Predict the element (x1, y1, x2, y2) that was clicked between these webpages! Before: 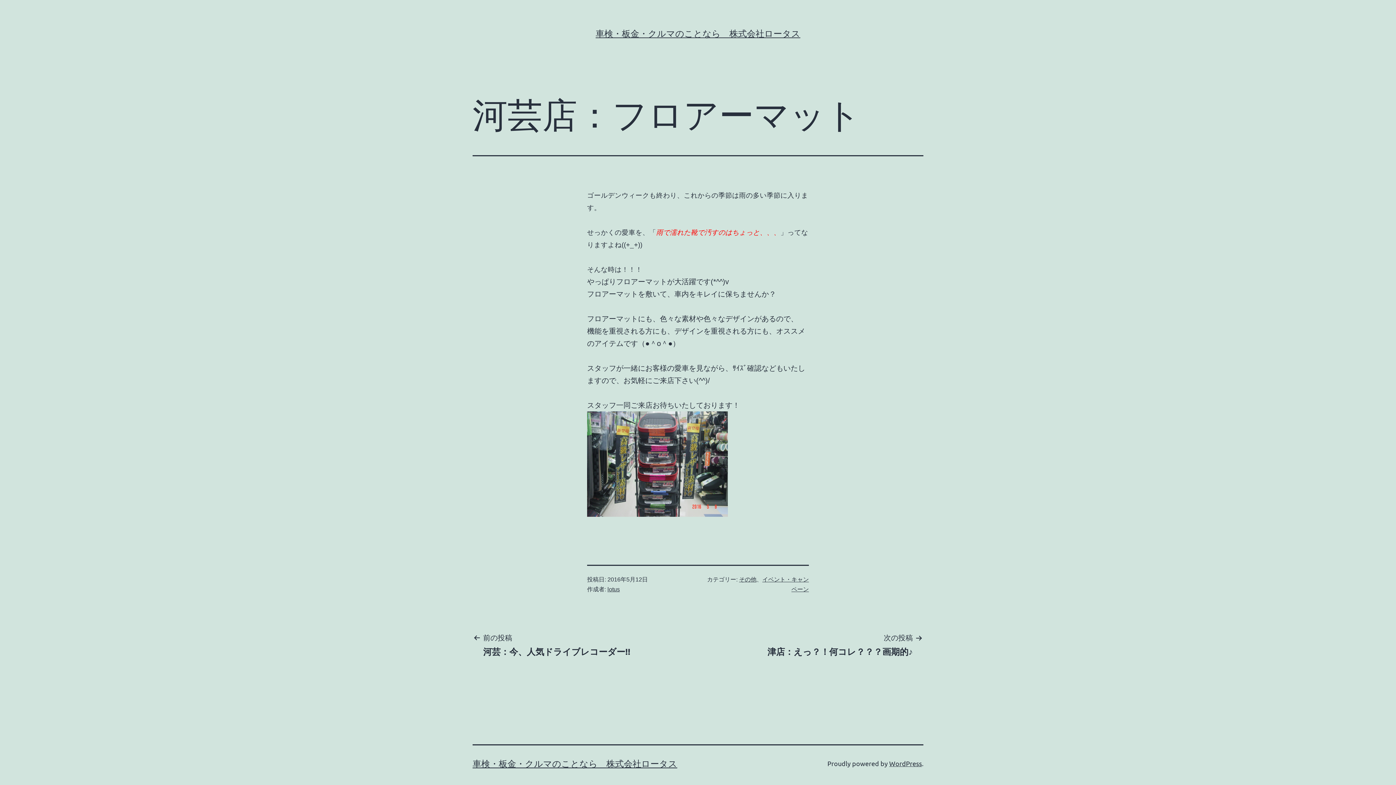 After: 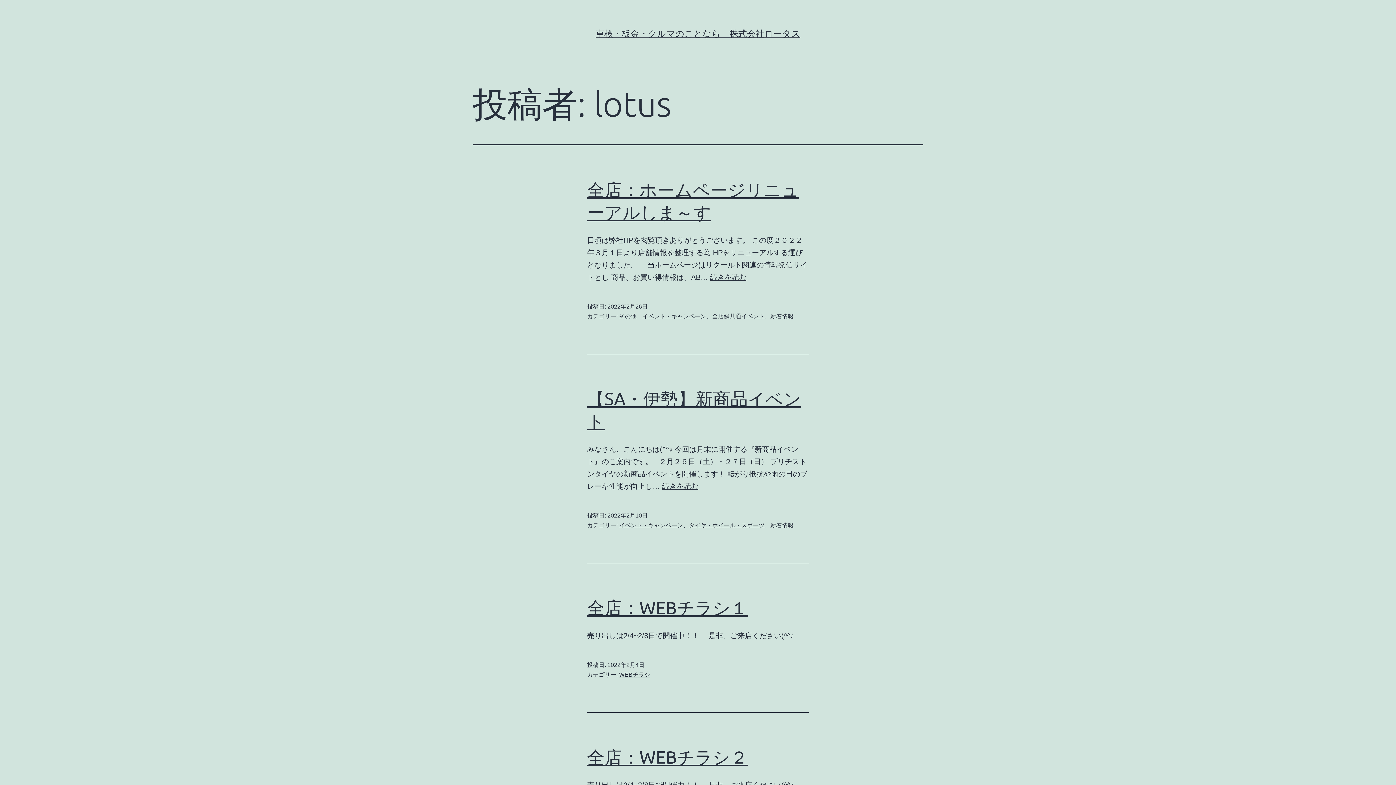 Action: label: lotus bbox: (607, 586, 620, 592)